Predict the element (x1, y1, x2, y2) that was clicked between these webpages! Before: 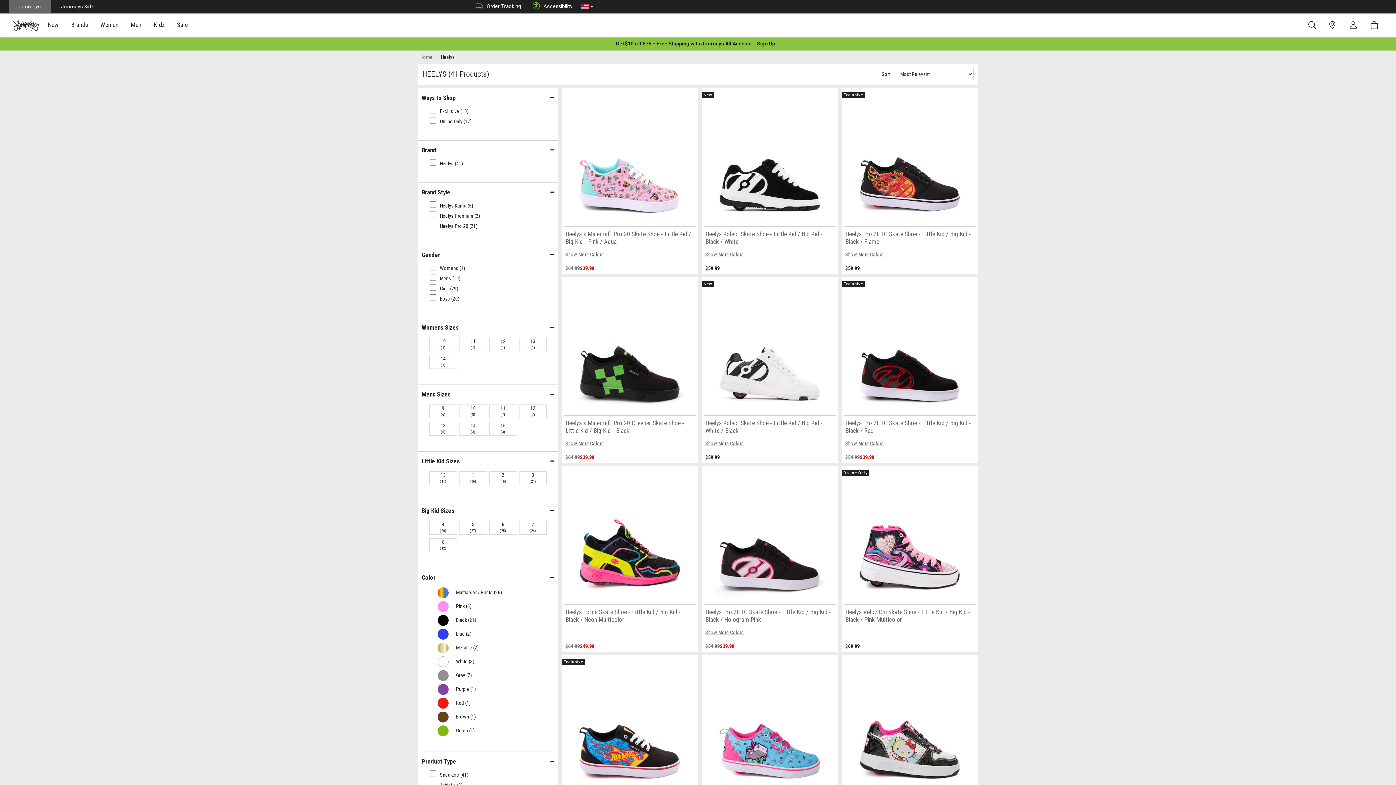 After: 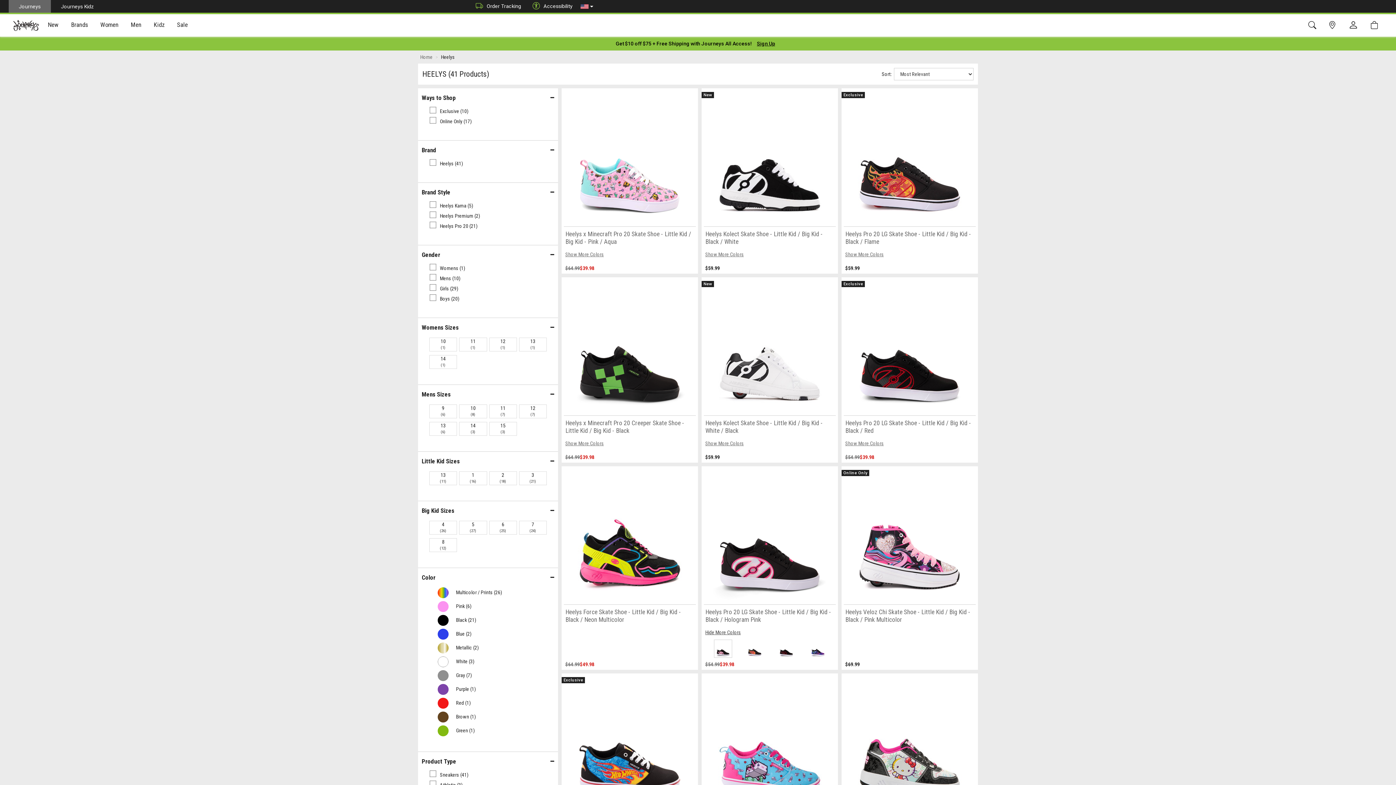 Action: label: Show More Colors bbox: (701, 625, 838, 639)